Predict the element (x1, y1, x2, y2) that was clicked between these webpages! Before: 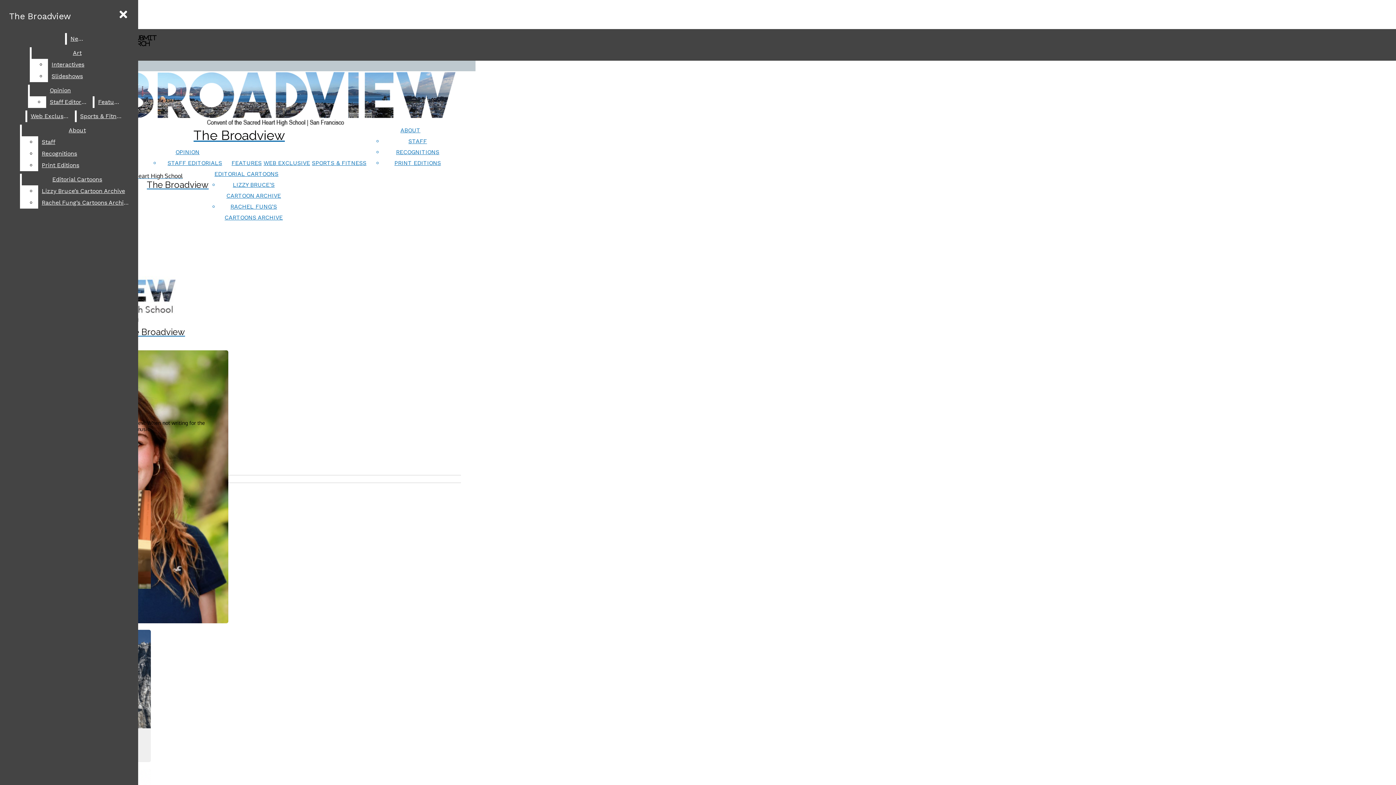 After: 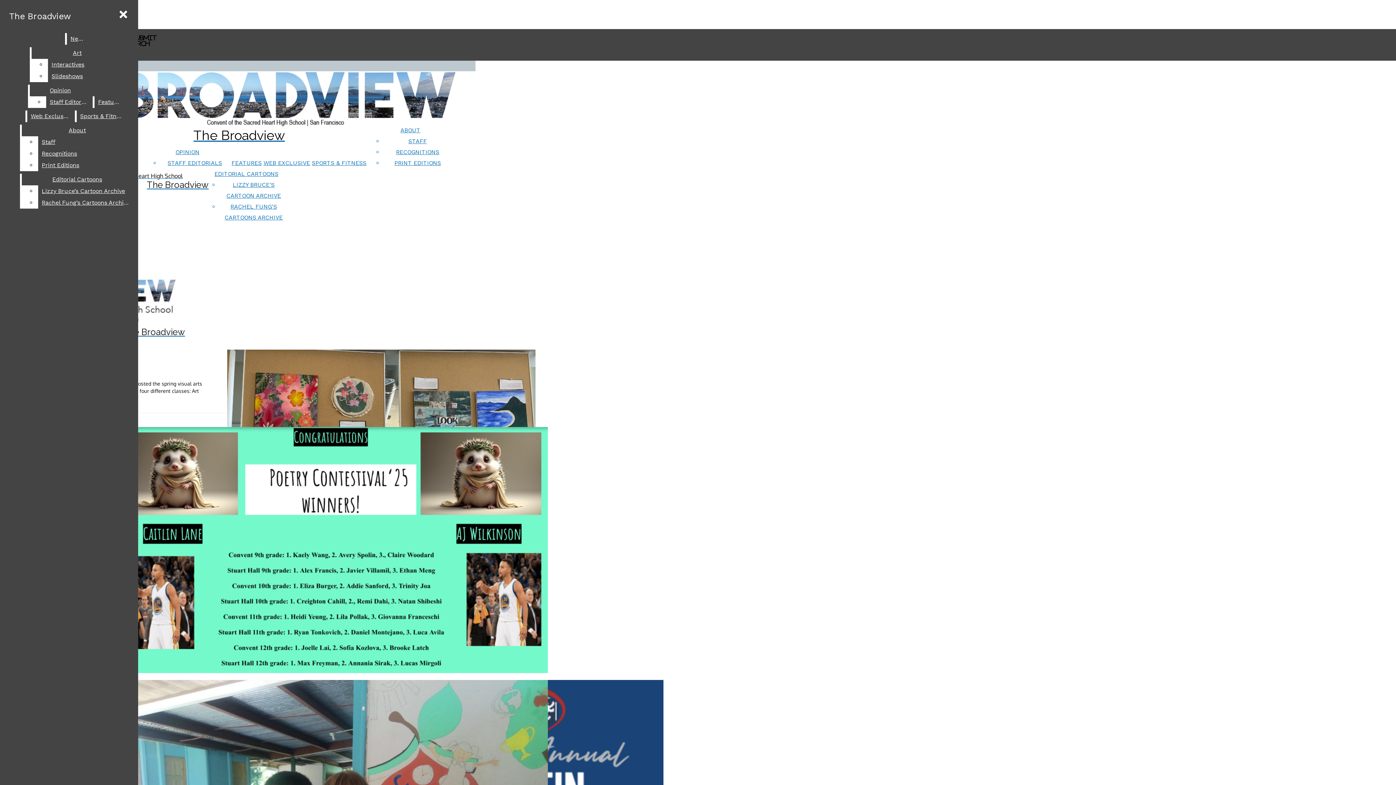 Action: label: FEATURES bbox: (231, 159, 261, 166)